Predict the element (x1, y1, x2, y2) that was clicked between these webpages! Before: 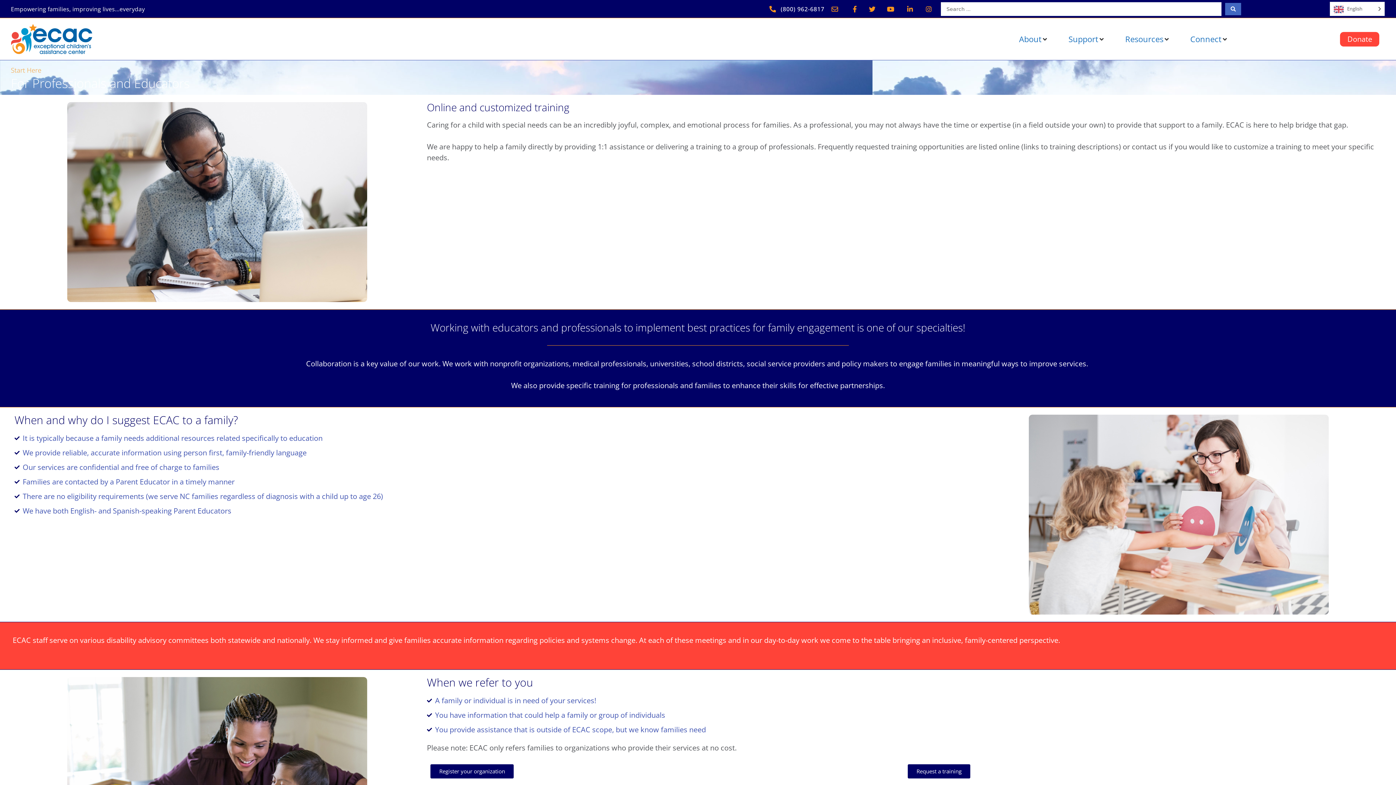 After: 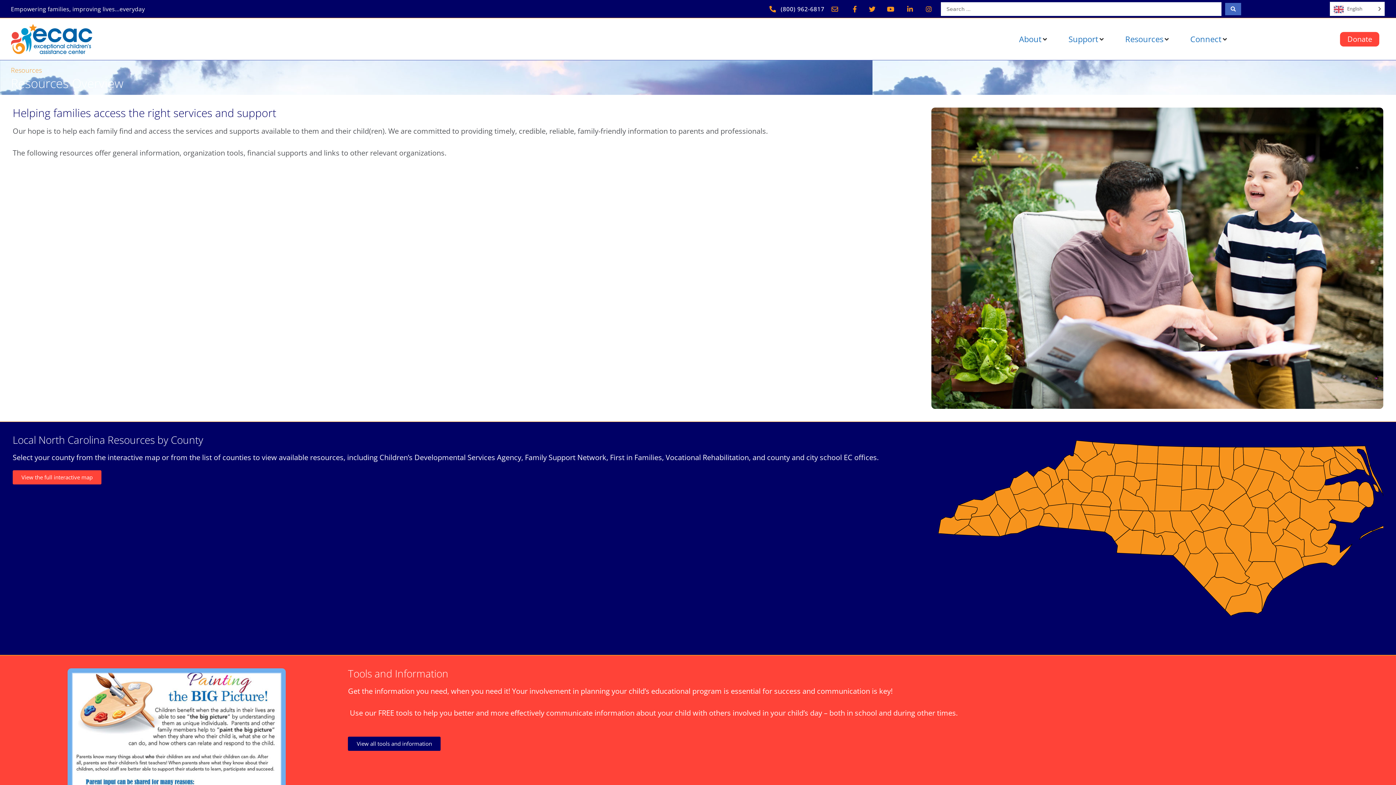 Action: label: Resources bbox: (1125, 33, 1163, 45)